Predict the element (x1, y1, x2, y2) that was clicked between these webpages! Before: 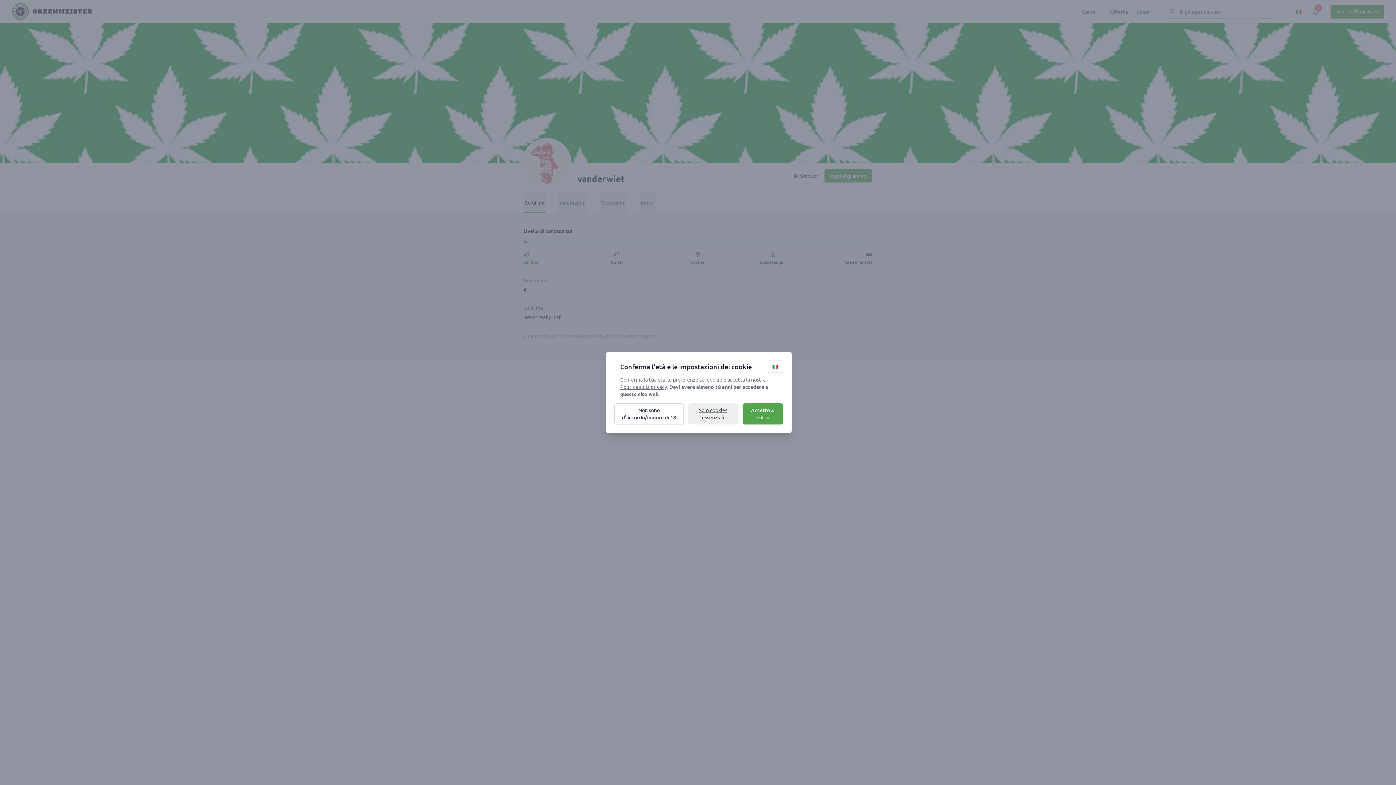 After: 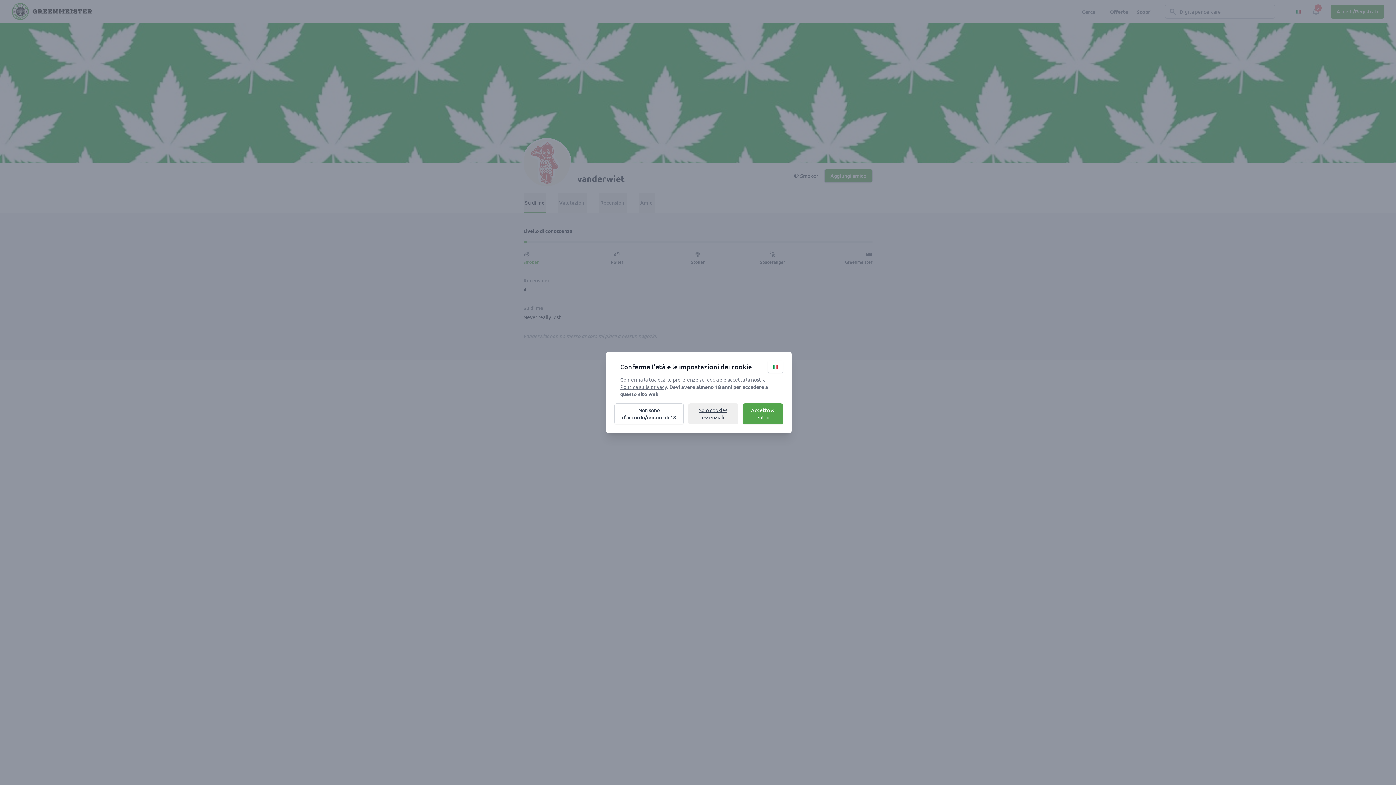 Action: bbox: (620, 383, 667, 390) label: Politica sulla privacy